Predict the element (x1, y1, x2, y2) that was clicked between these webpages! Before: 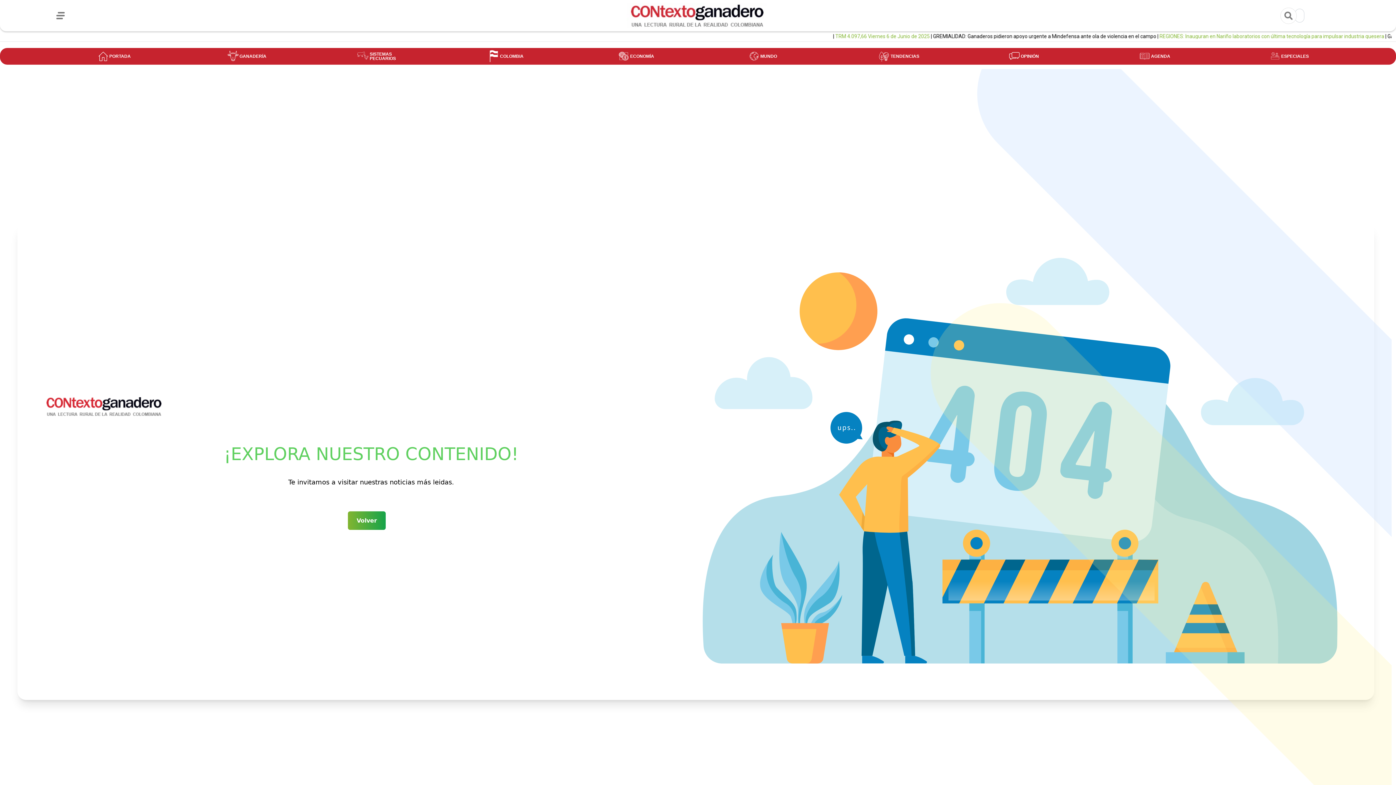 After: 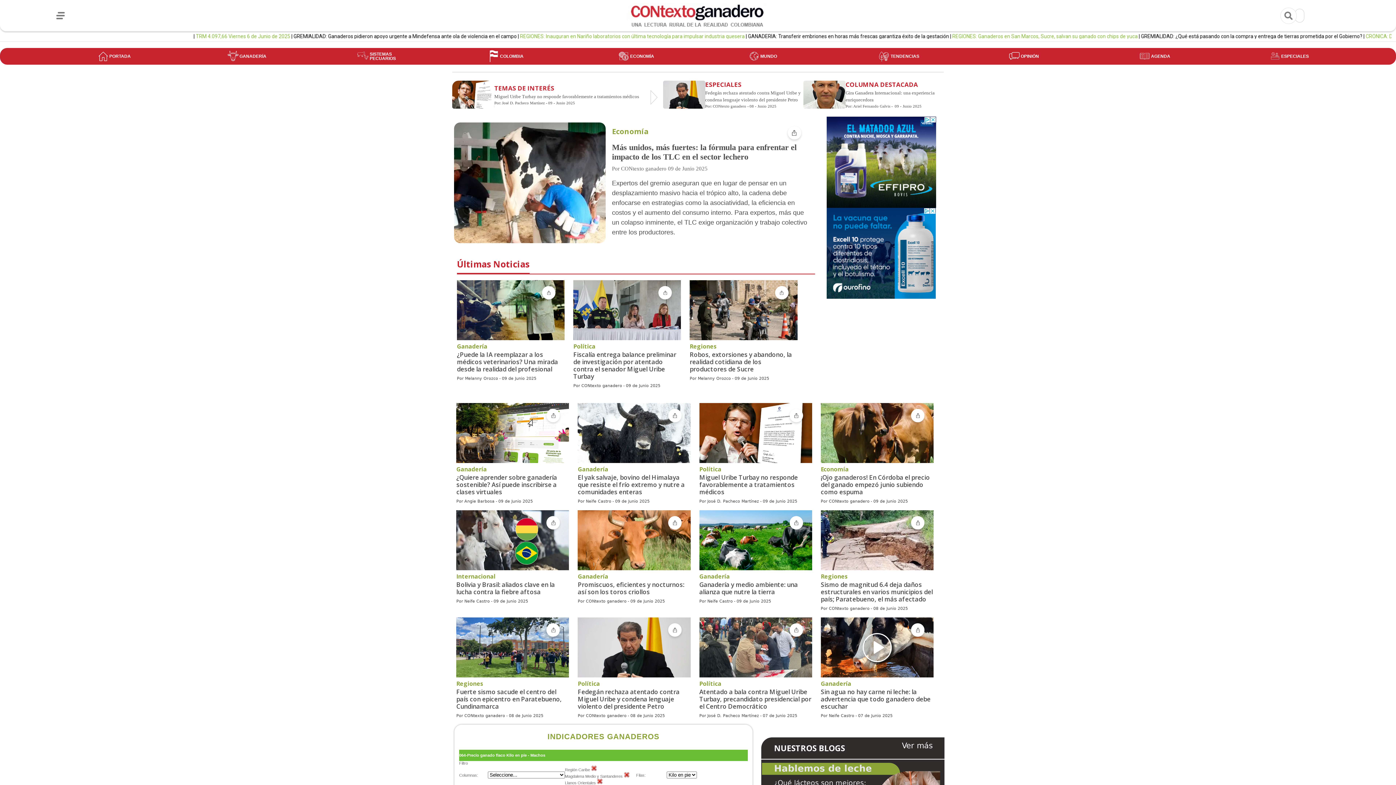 Action: bbox: (122, 2, 1271, 28)